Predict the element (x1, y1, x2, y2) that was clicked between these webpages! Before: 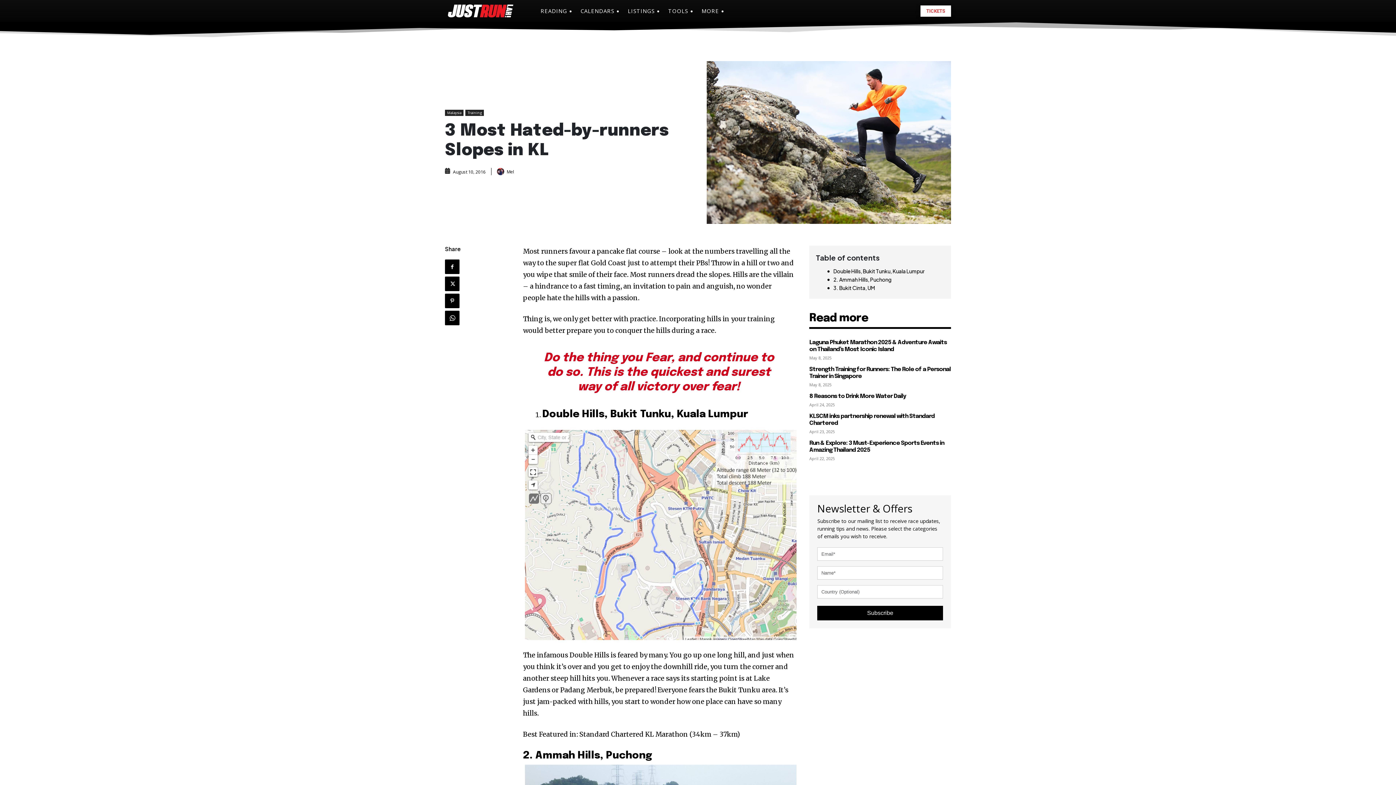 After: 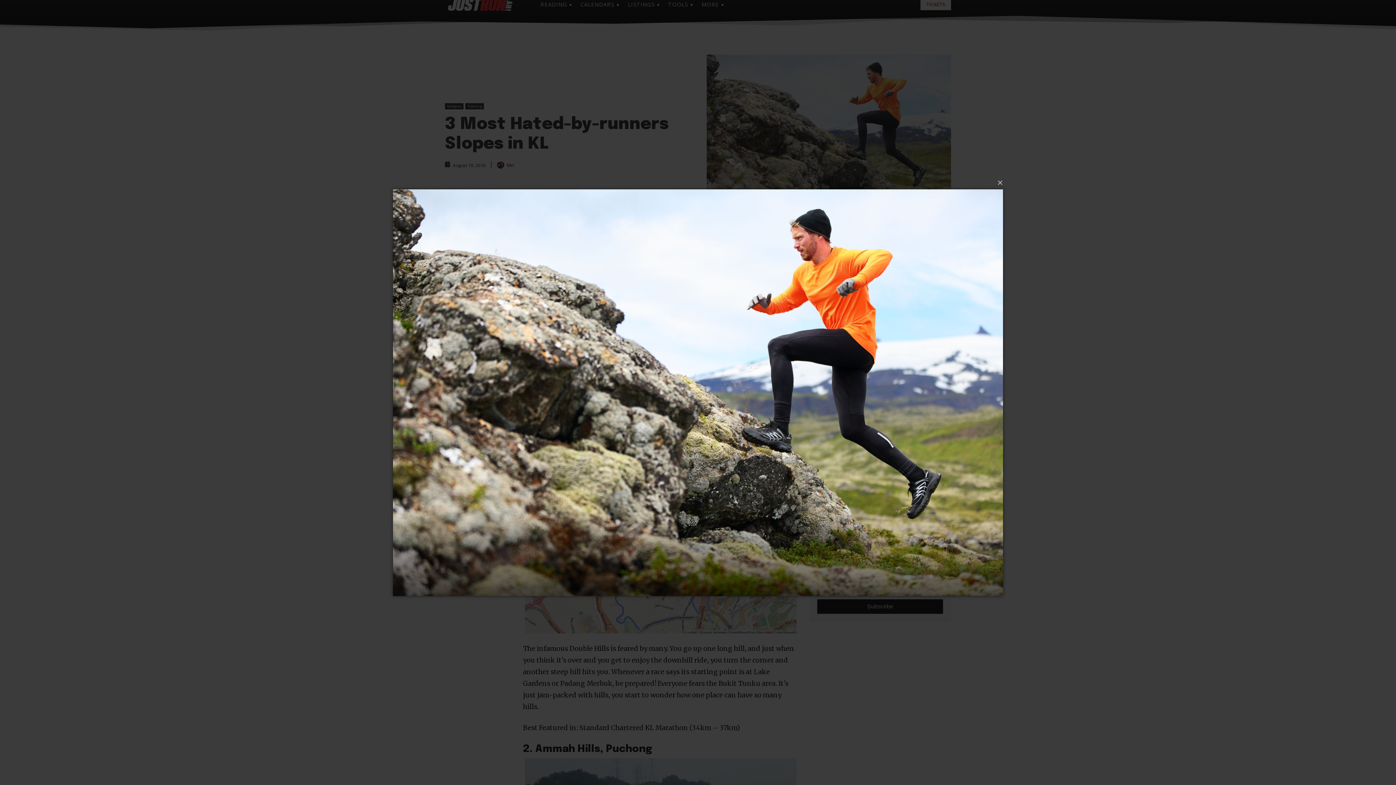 Action: bbox: (706, 61, 951, 224)